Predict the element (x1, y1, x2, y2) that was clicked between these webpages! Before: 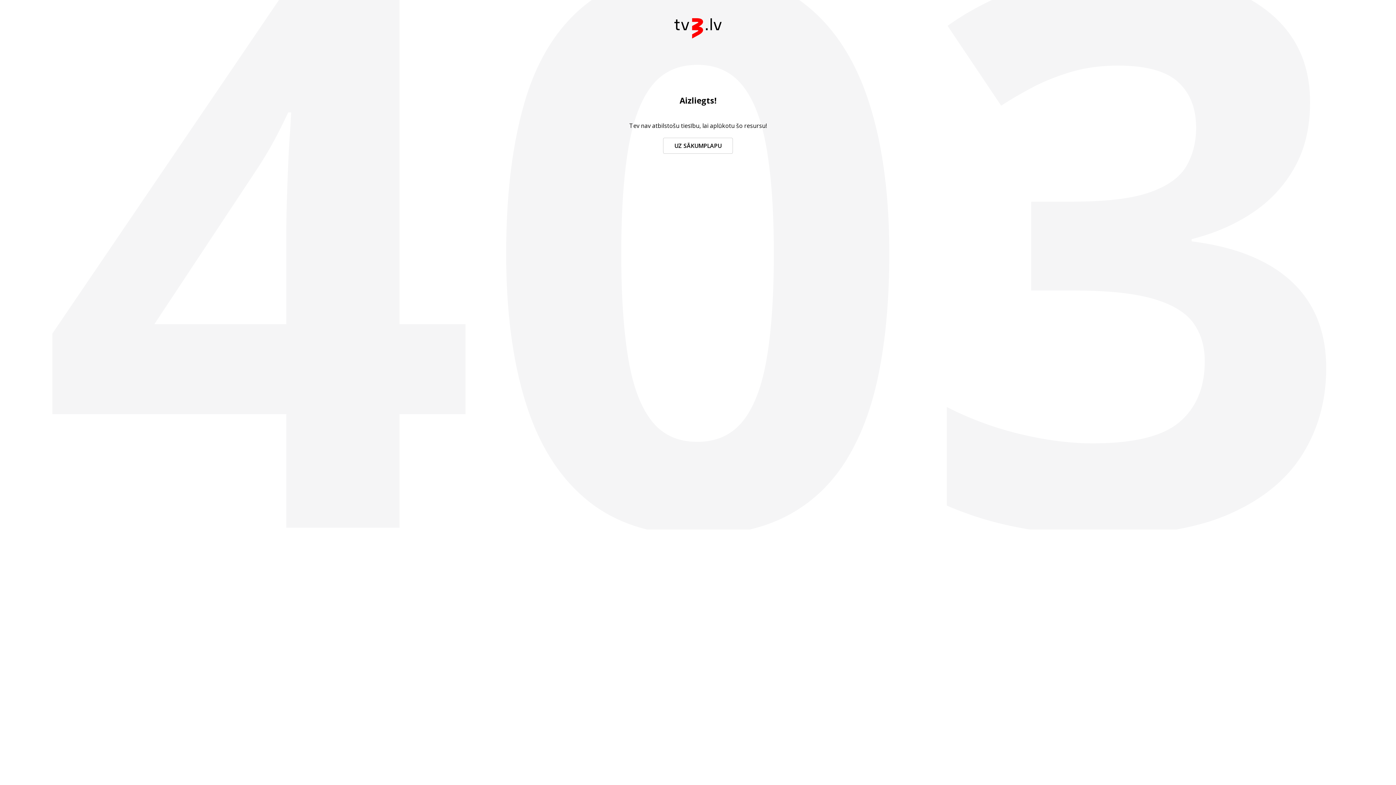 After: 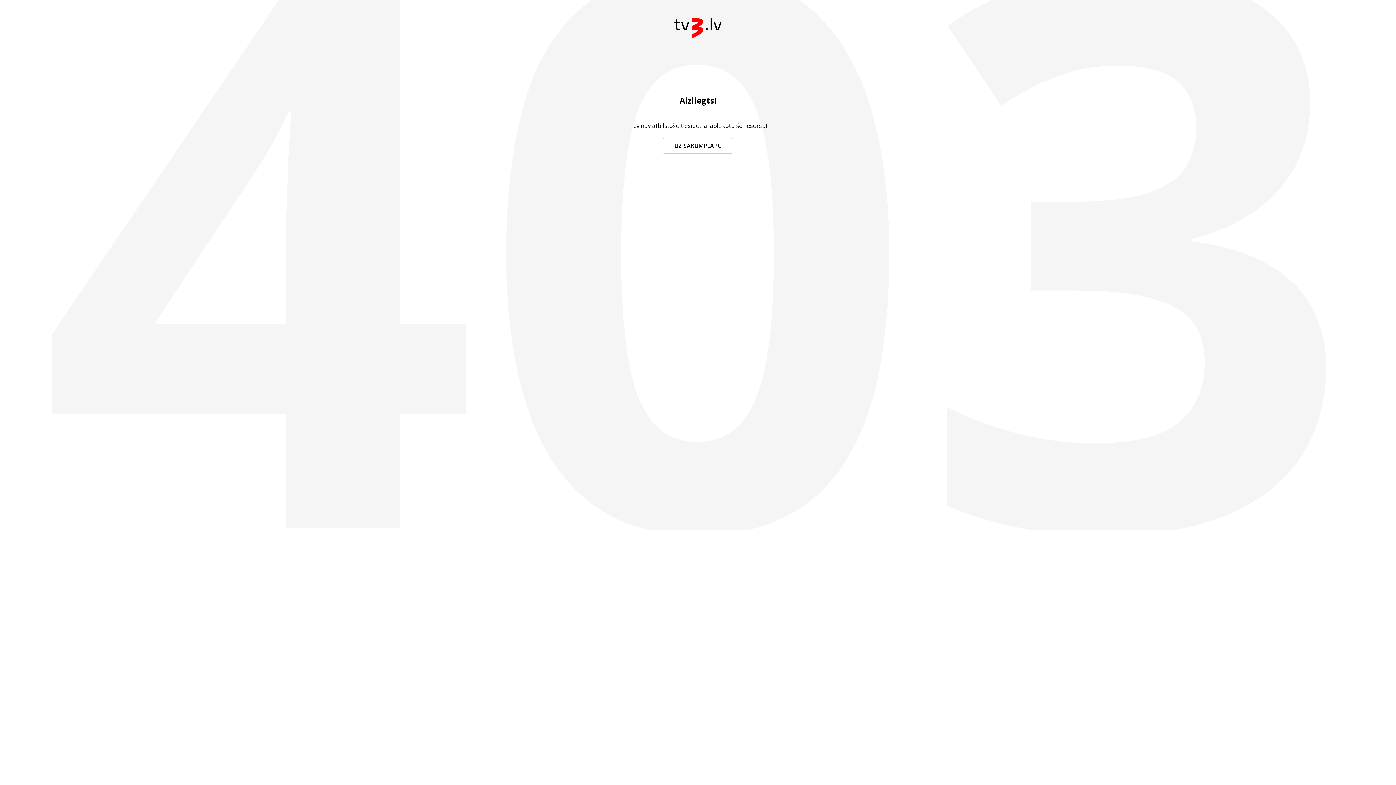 Action: label: UZ SĀKUMPLAPU bbox: (663, 137, 733, 153)